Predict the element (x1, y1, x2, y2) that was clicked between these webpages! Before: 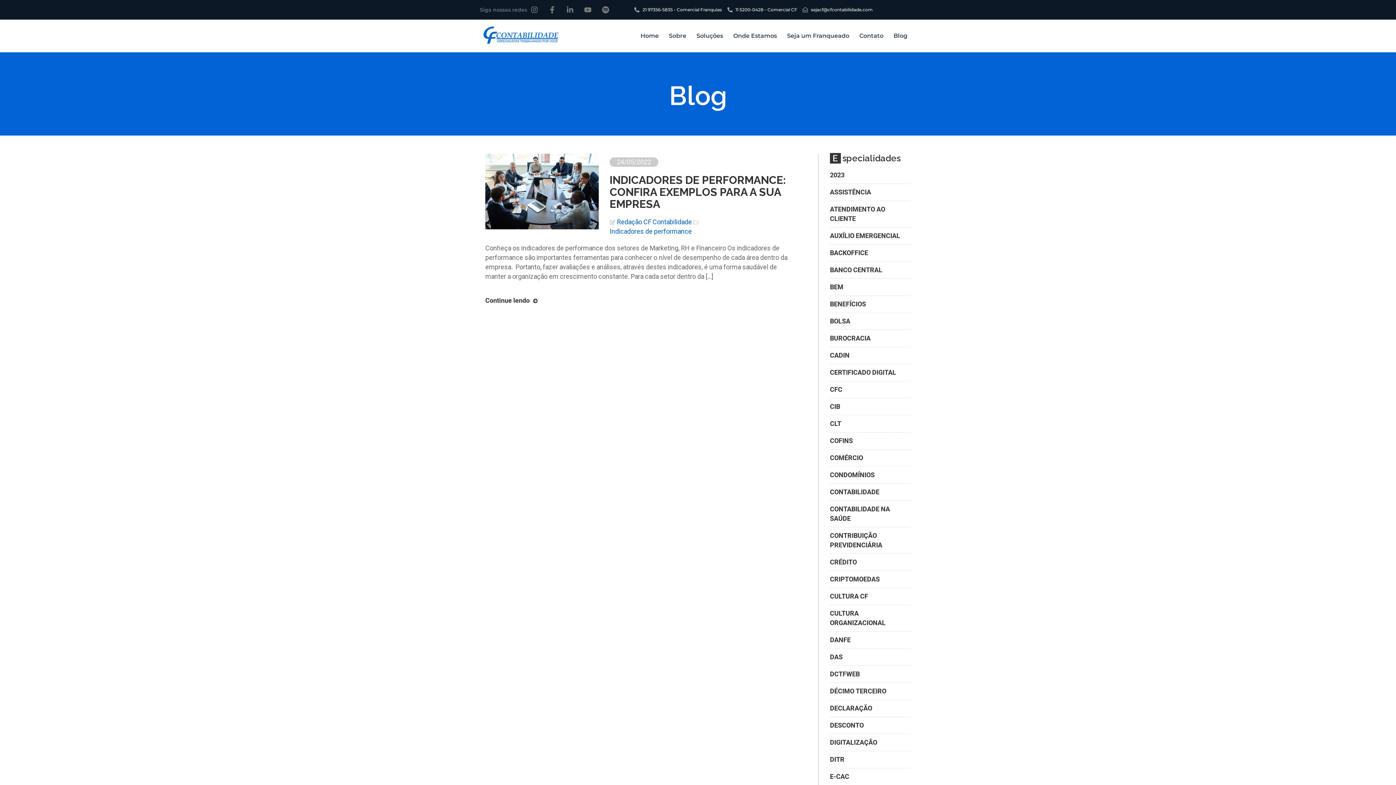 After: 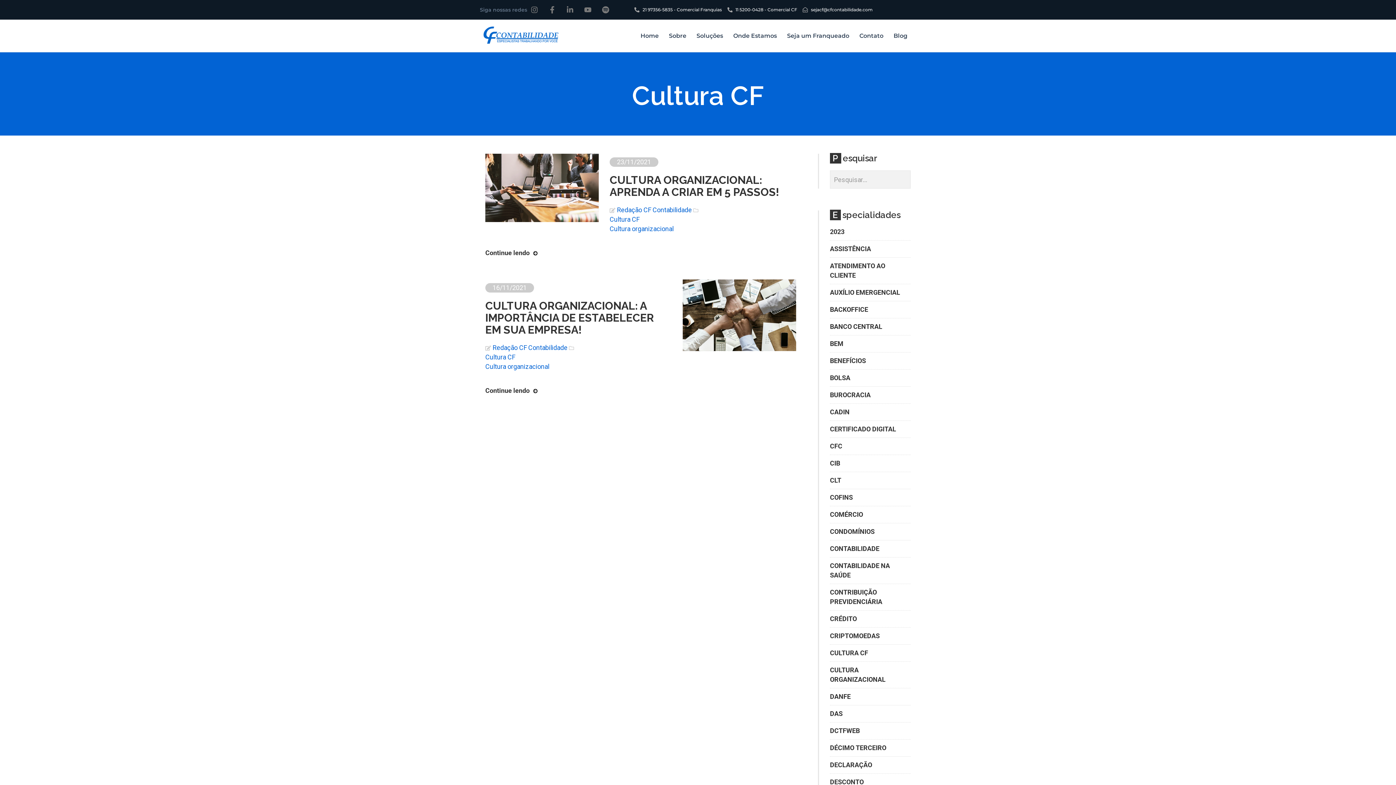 Action: label: CULTURA ORGANIZACIONAL bbox: (830, 609, 910, 628)